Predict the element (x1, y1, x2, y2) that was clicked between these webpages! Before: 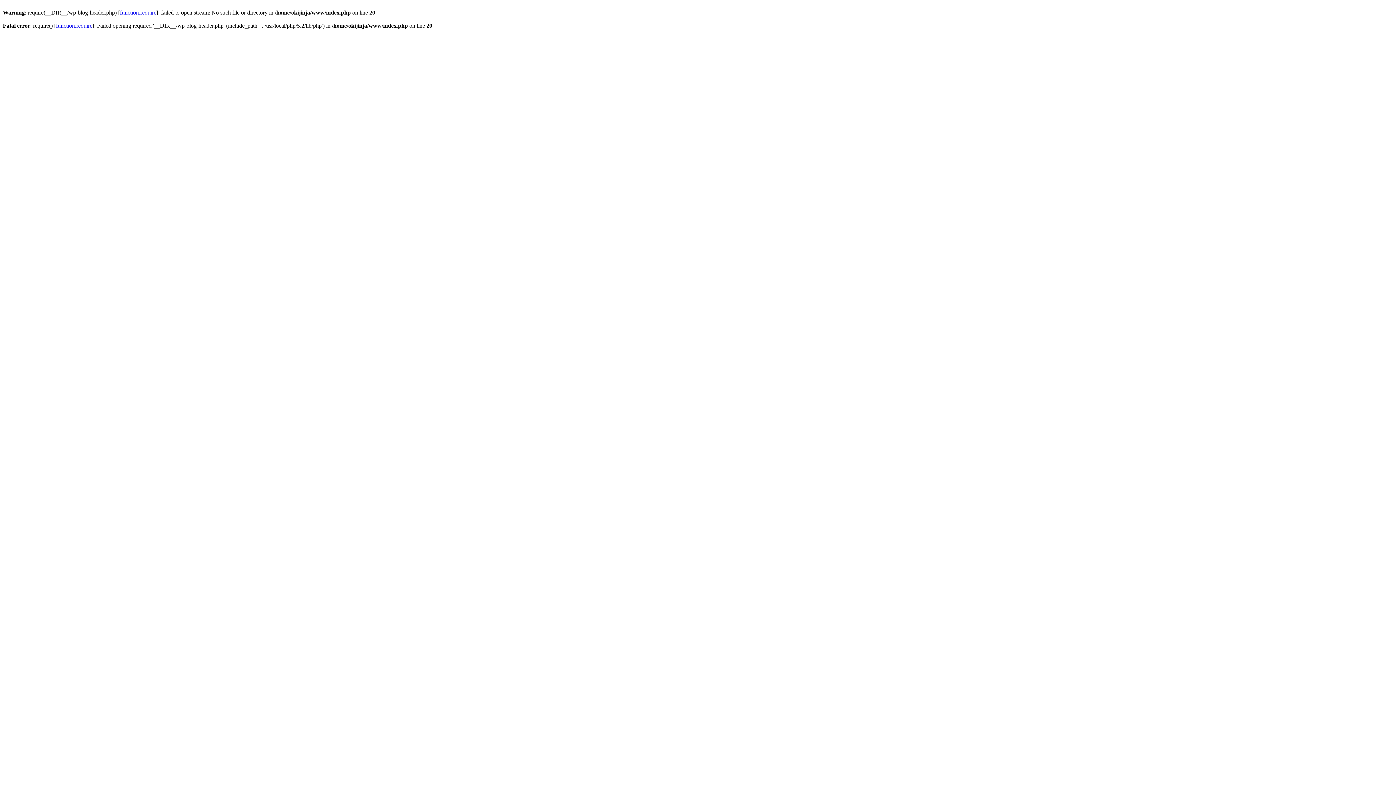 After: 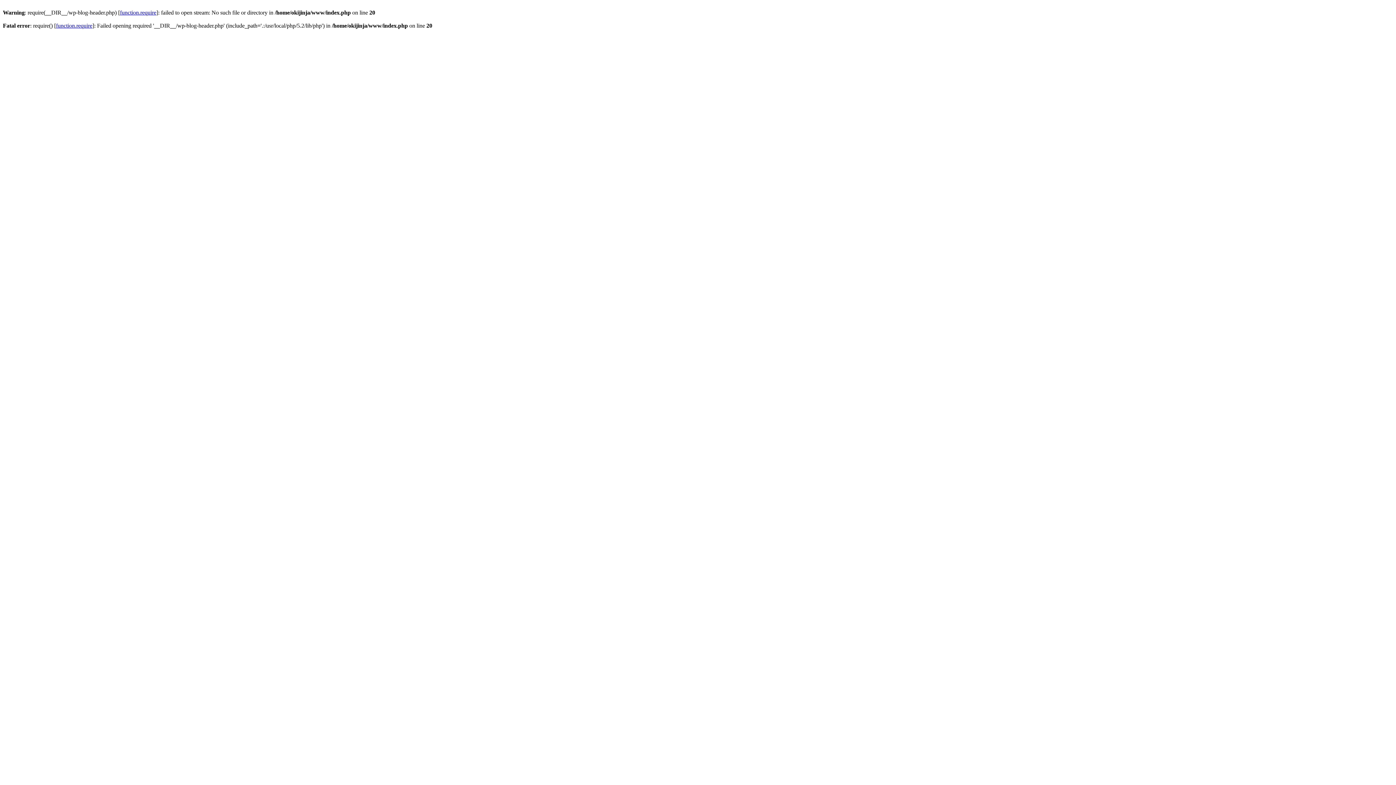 Action: label: function.require bbox: (56, 22, 92, 28)